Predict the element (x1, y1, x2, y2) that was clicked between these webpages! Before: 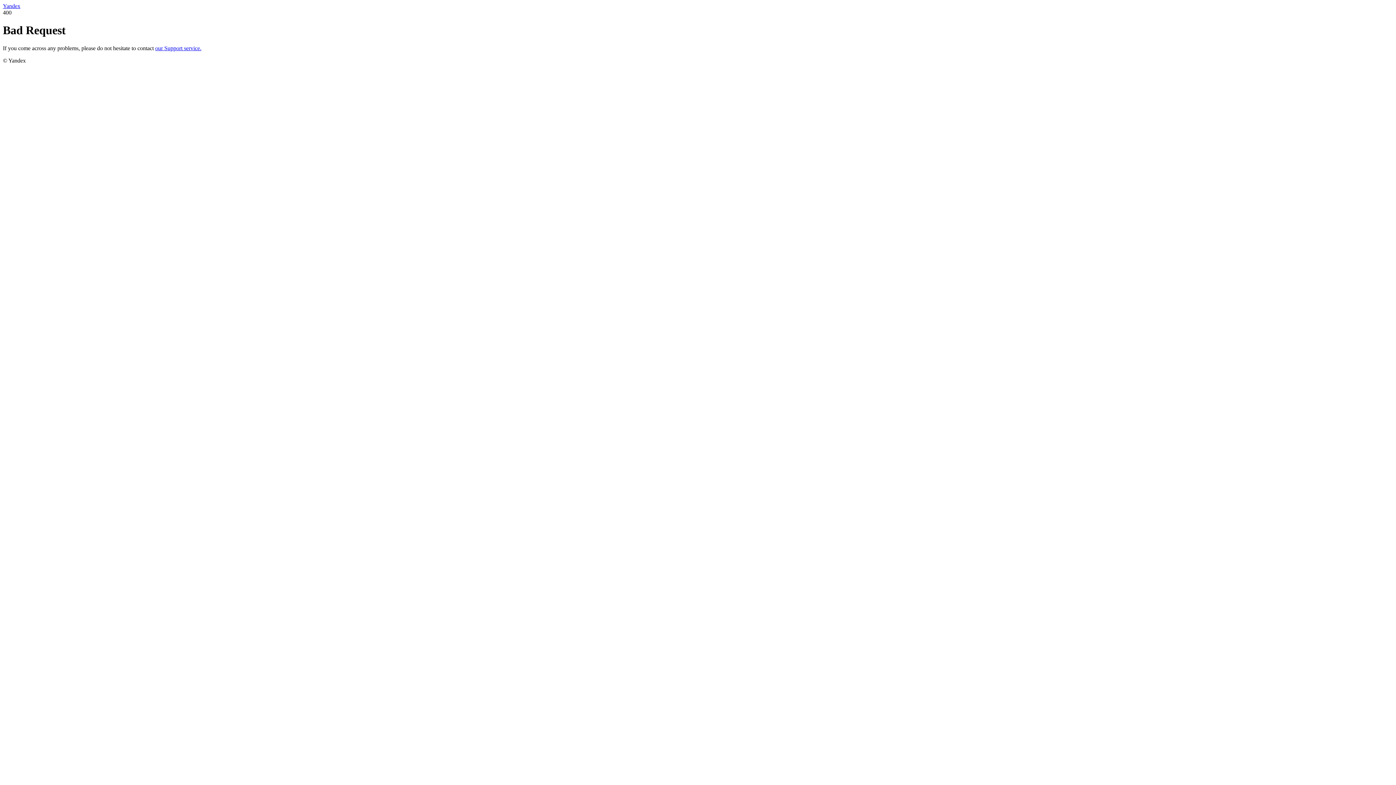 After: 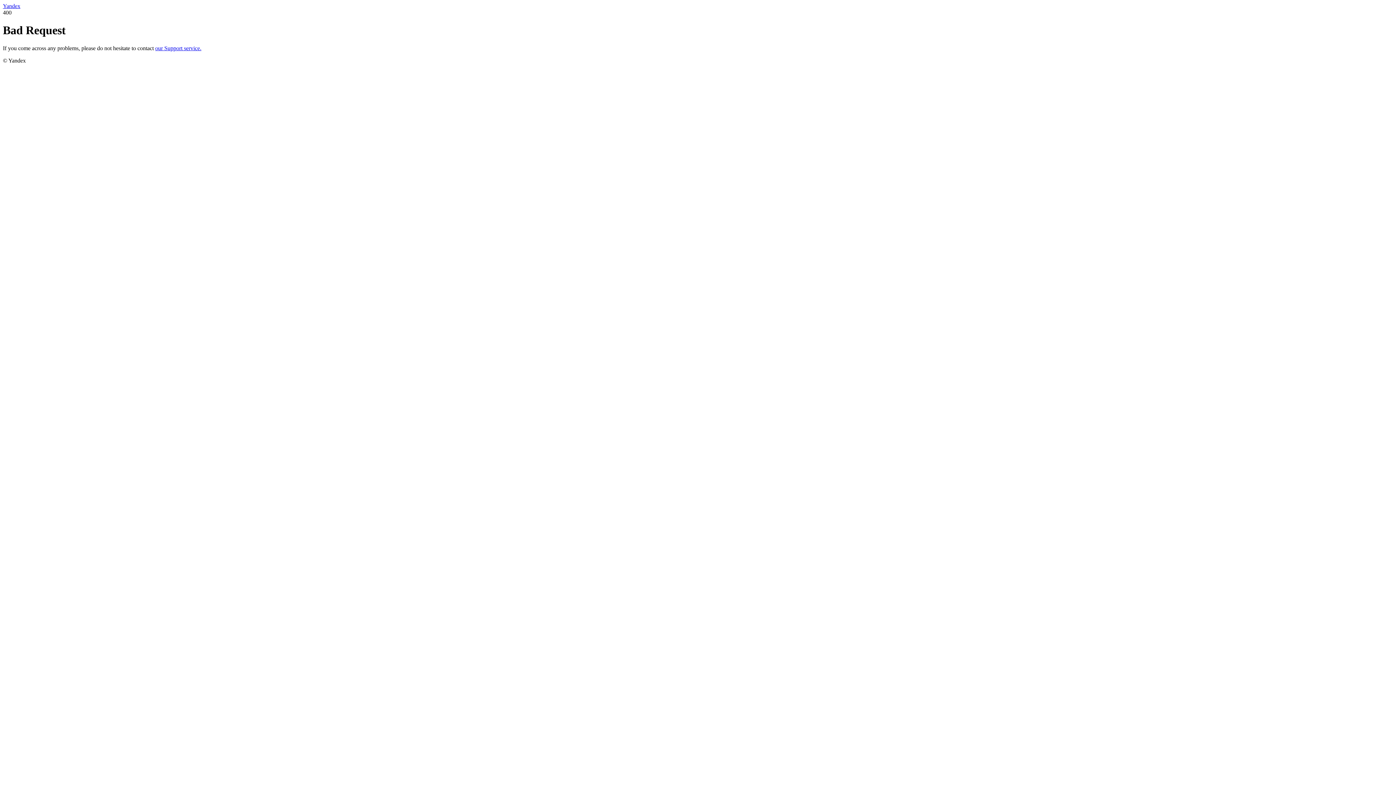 Action: label: our Support service. bbox: (155, 45, 201, 51)